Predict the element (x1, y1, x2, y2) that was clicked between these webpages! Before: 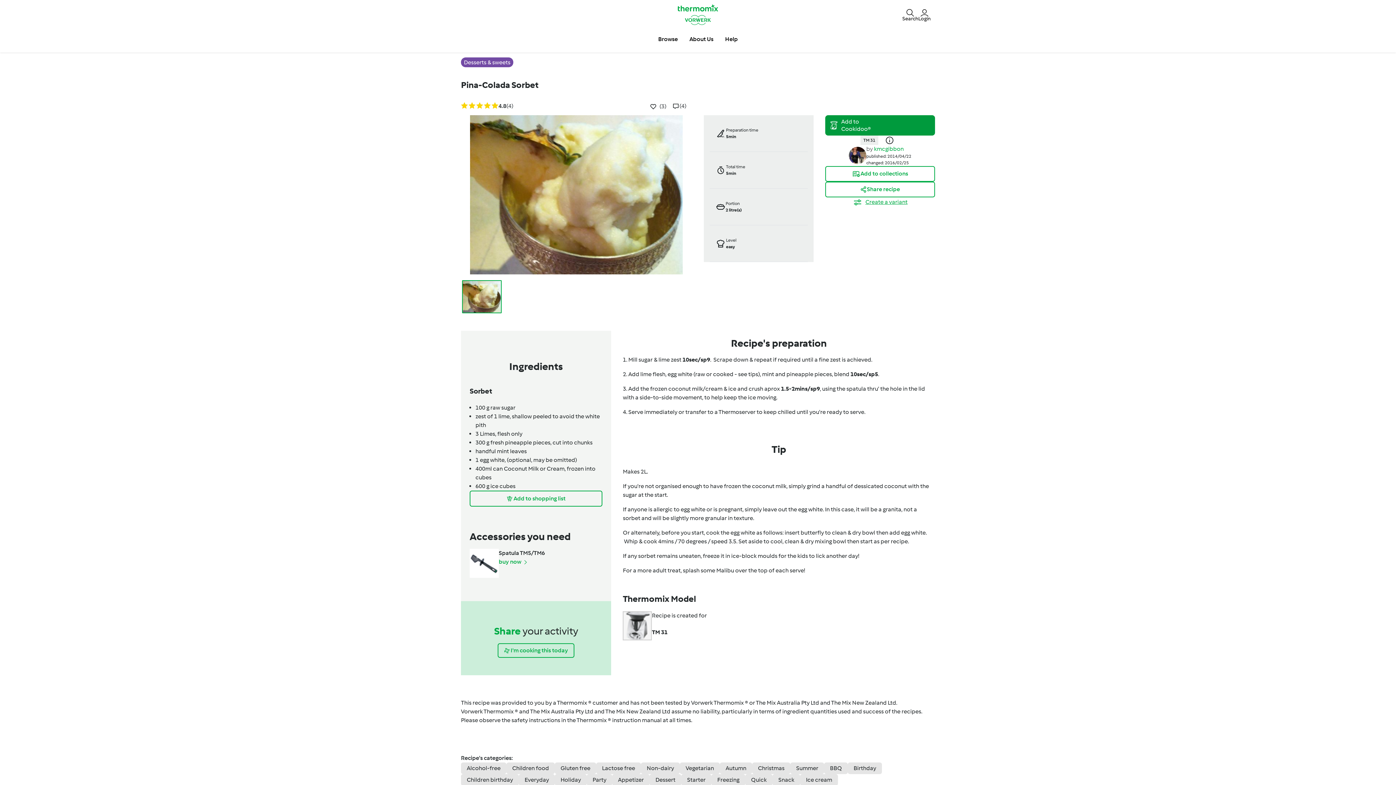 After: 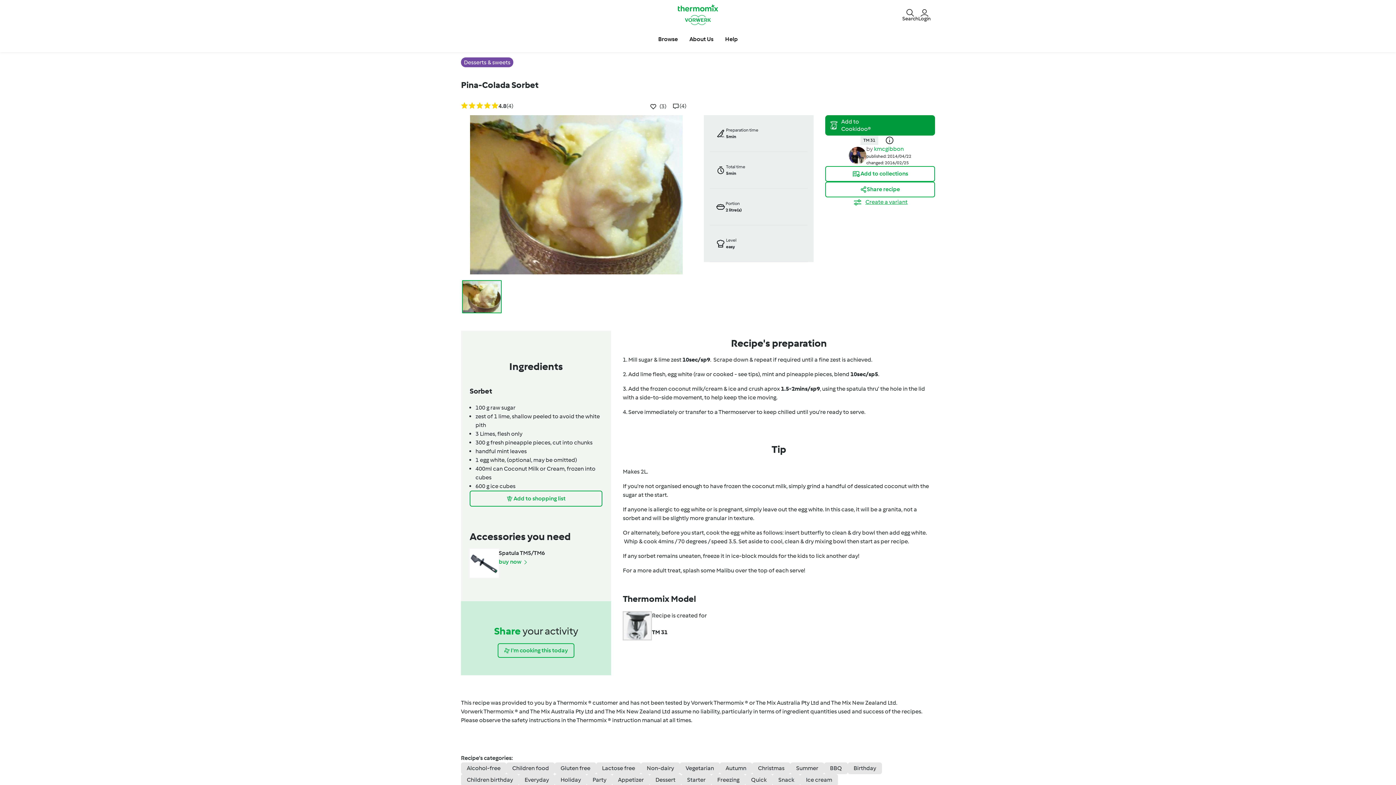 Action: label: Pina-Colada Sorbet bbox: (461, 79, 538, 90)